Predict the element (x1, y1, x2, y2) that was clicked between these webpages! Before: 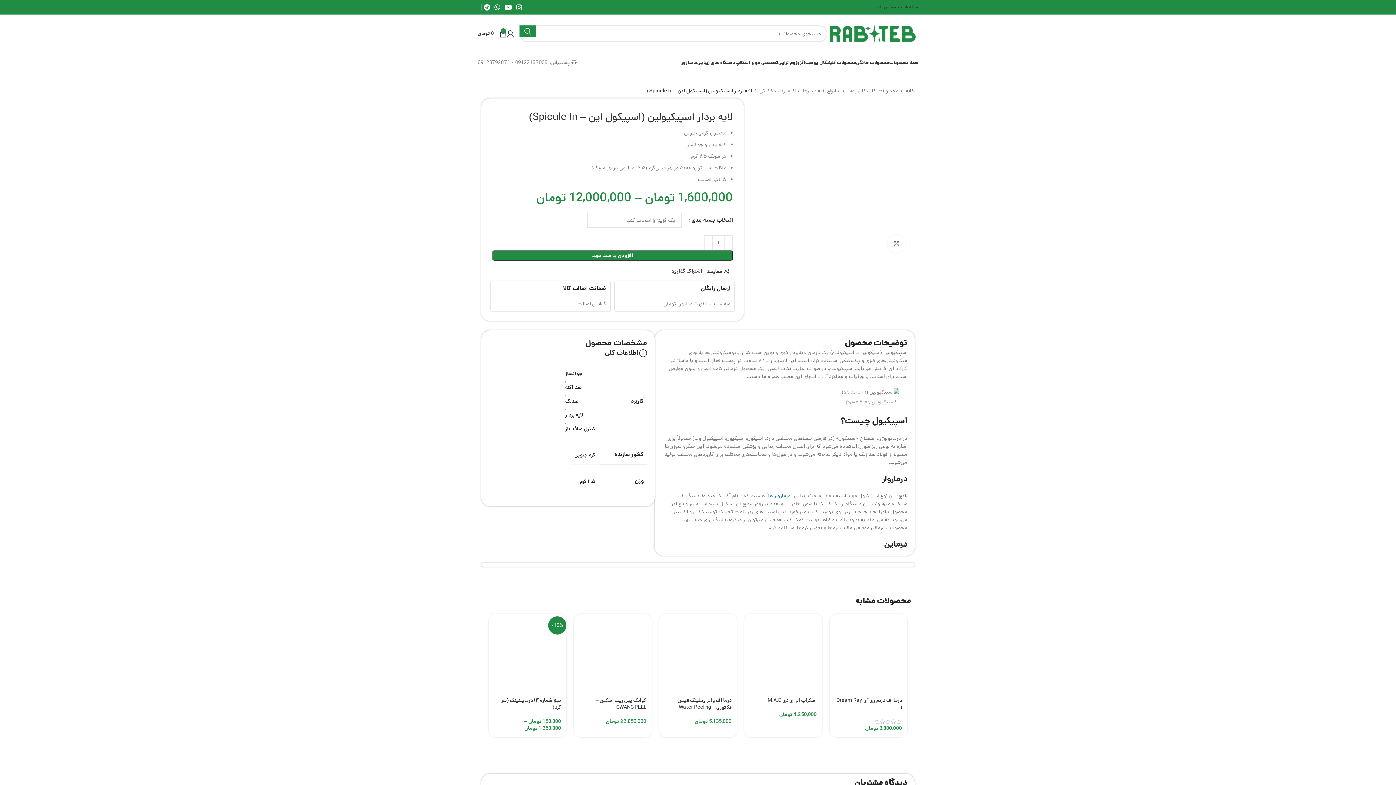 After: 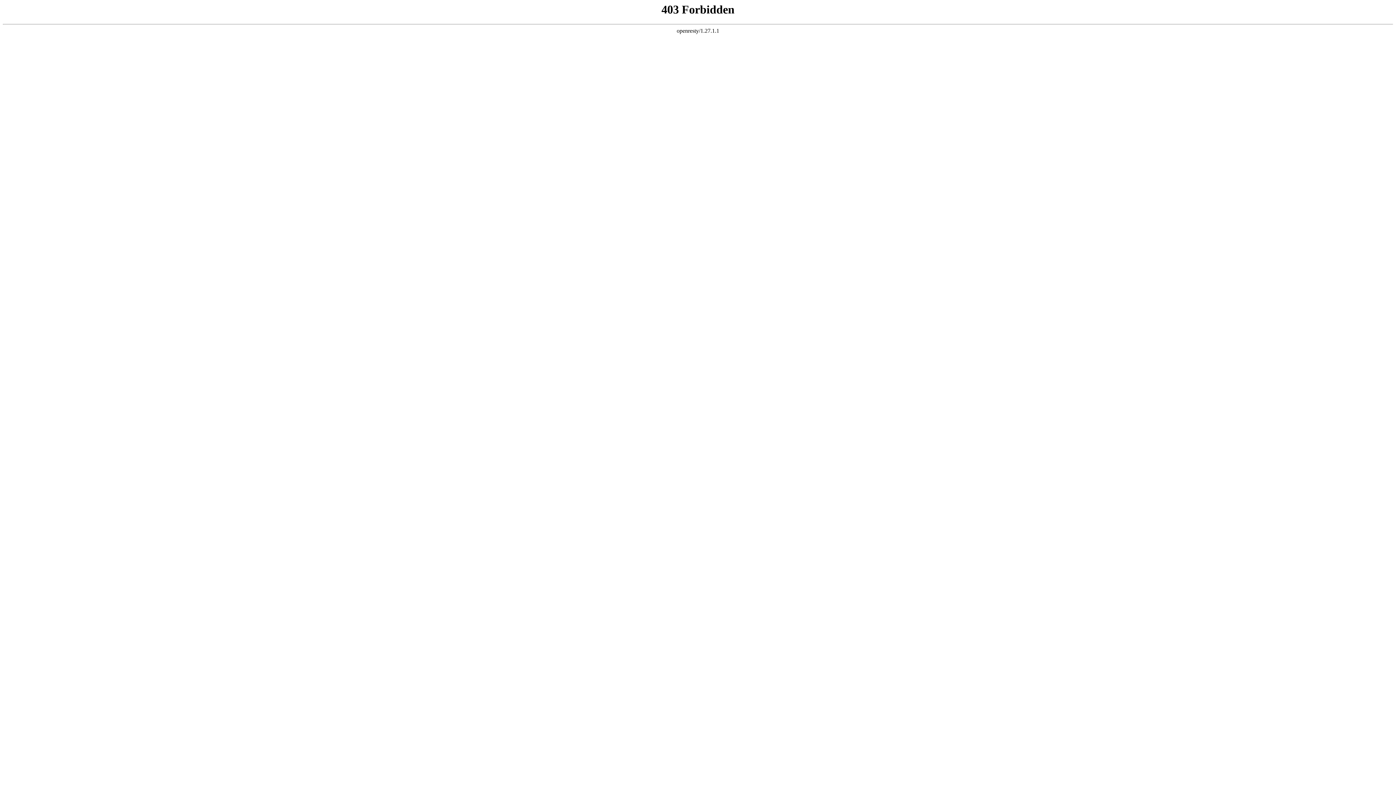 Action: bbox: (836, 697, 902, 711) label: درما اف دریم ری آی Dream Ray i